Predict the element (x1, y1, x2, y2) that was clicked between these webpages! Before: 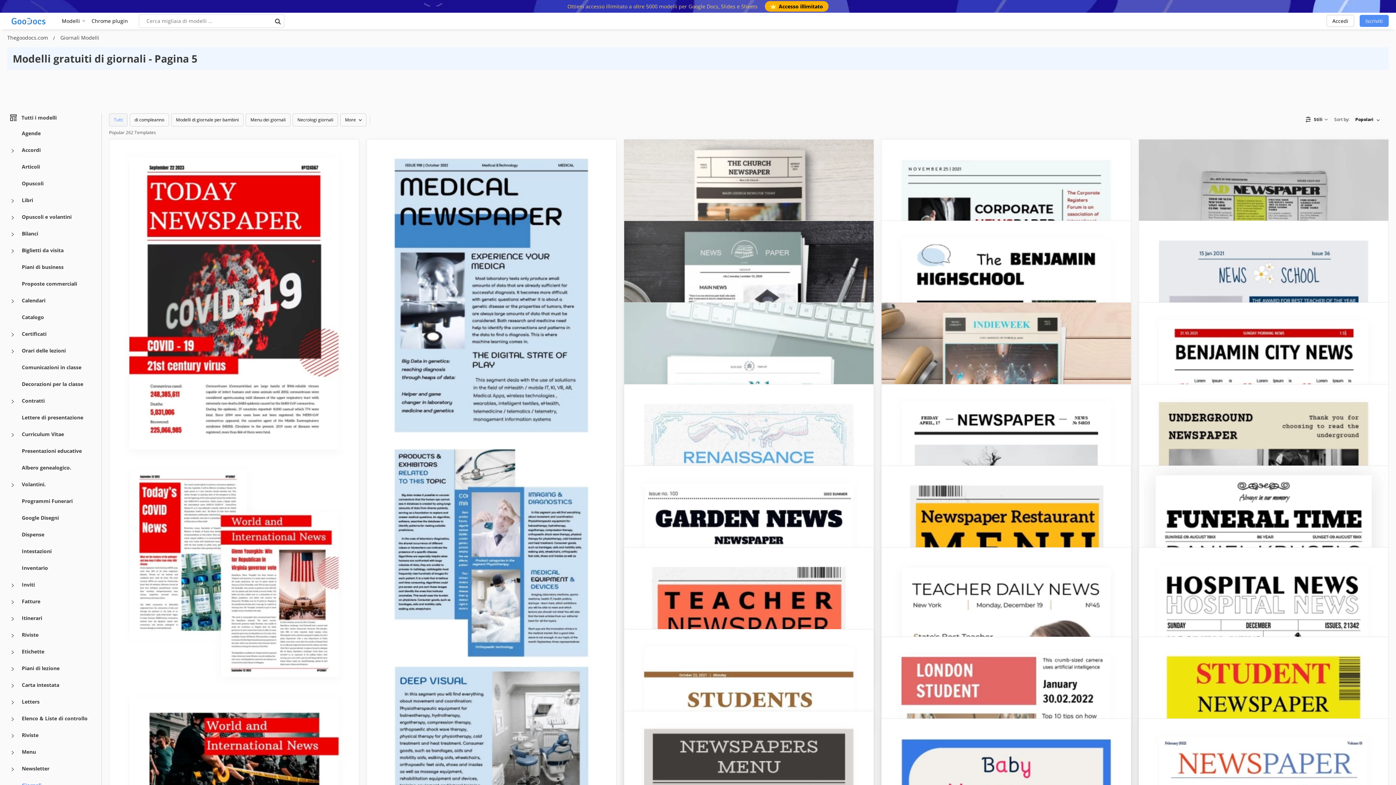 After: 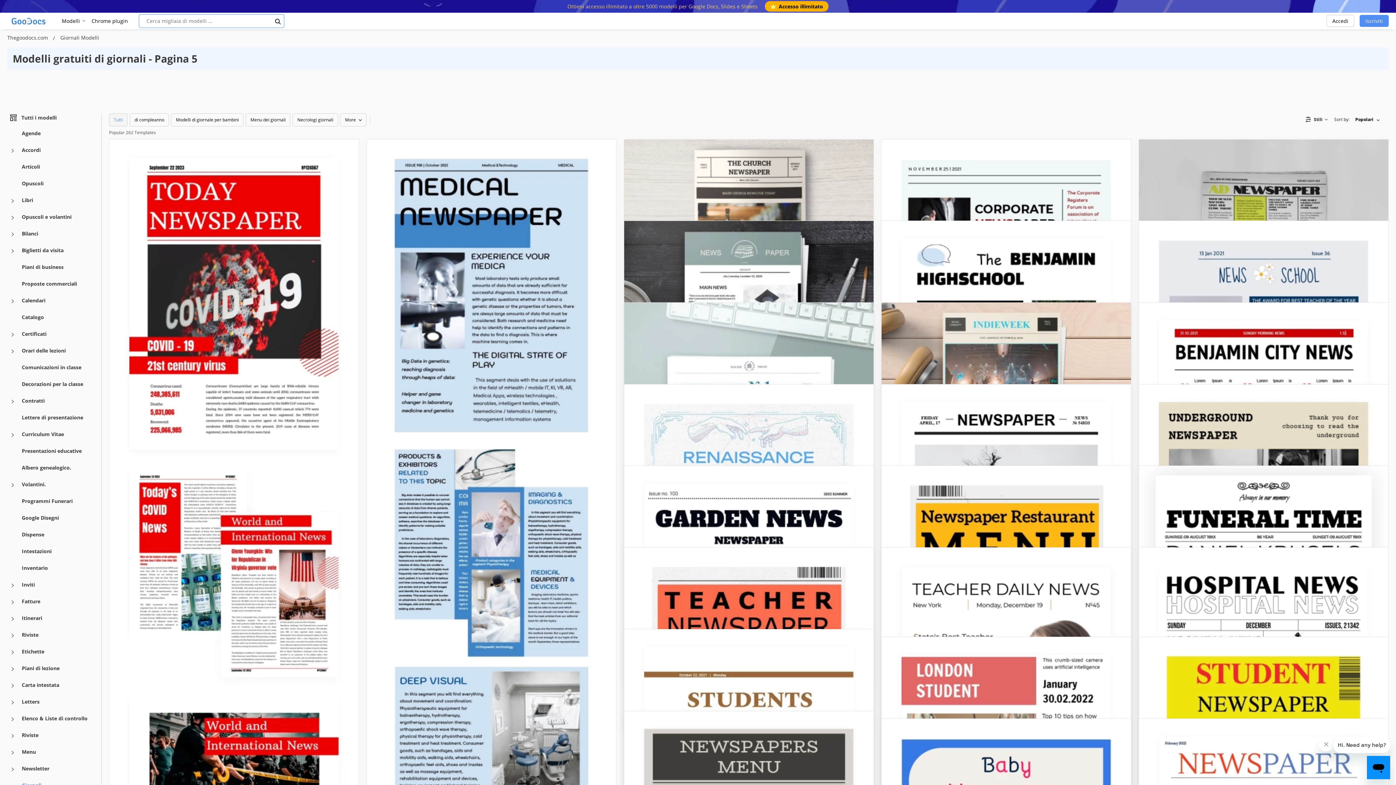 Action: label: search button bbox: (274, 16, 281, 25)